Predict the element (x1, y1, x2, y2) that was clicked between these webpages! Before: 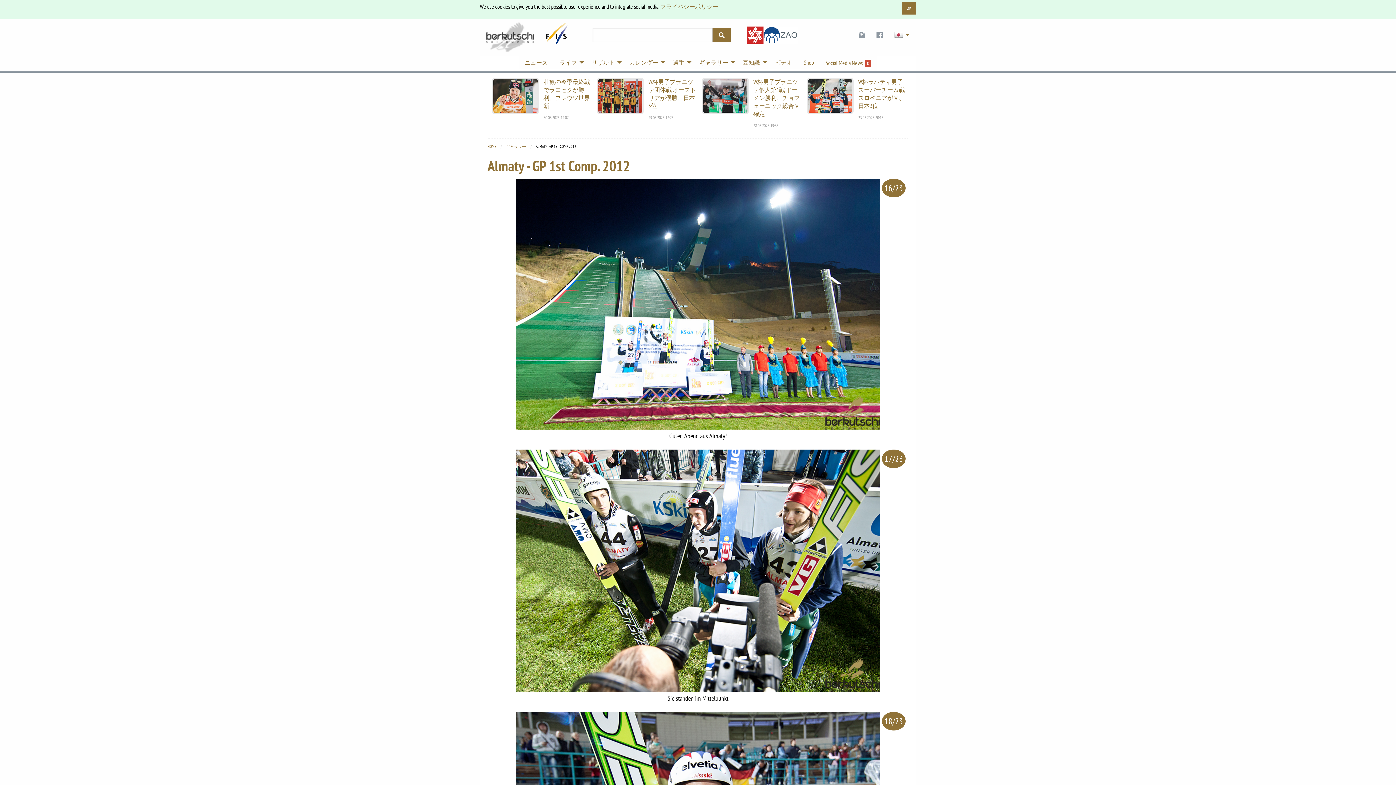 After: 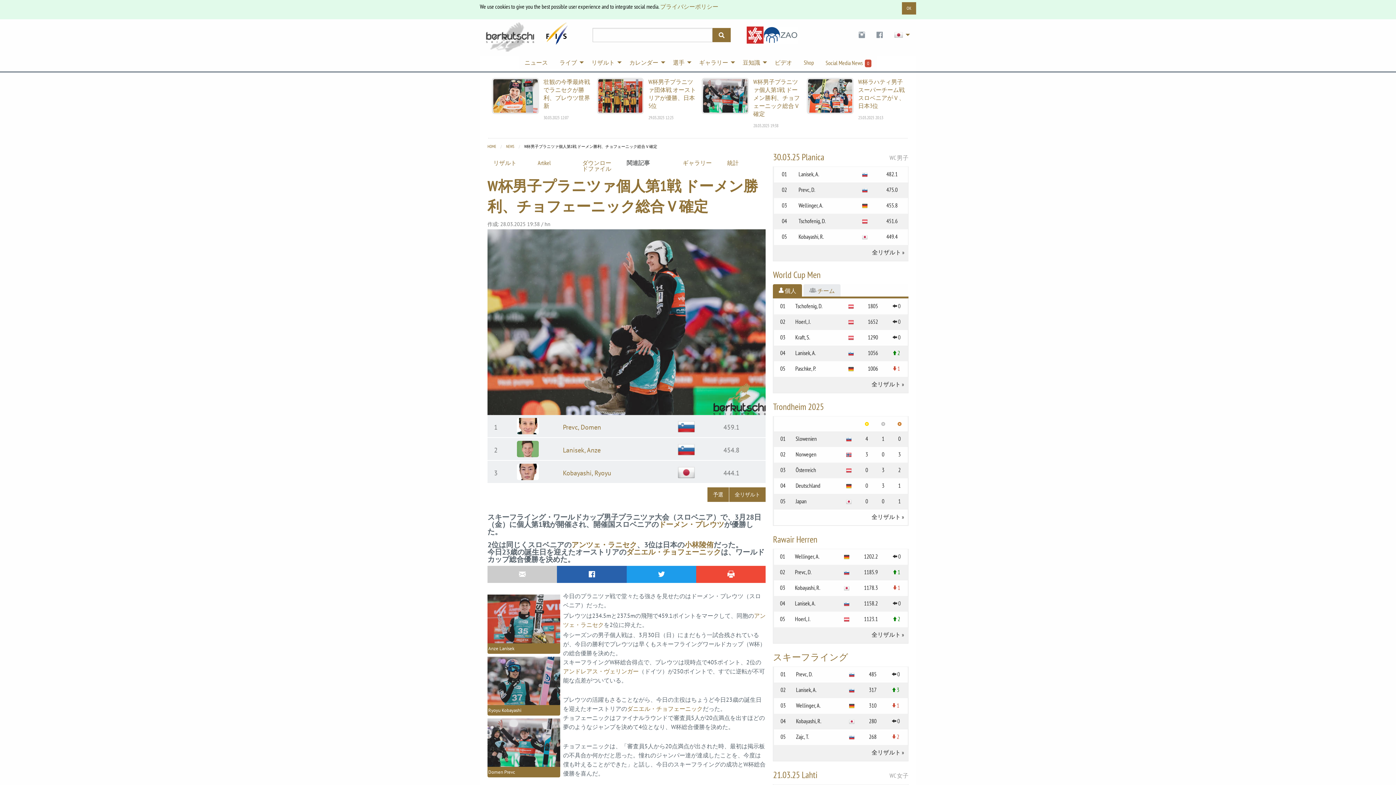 Action: bbox: (701, 77, 800, 129) label: W杯男子プラニツァ個人第1戦 ドーメン勝利、チョフェーニック総合Ｖ確定
28.03.2025 19:38